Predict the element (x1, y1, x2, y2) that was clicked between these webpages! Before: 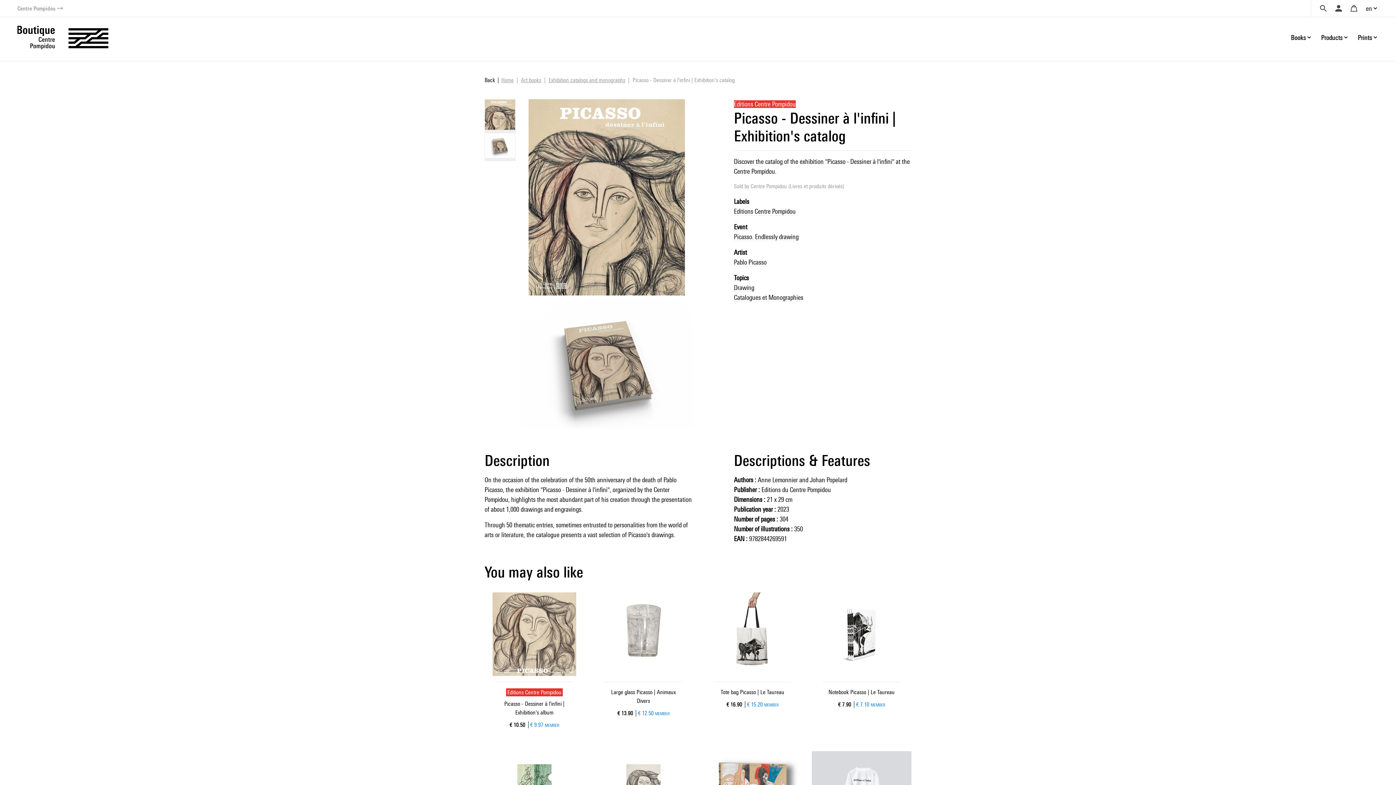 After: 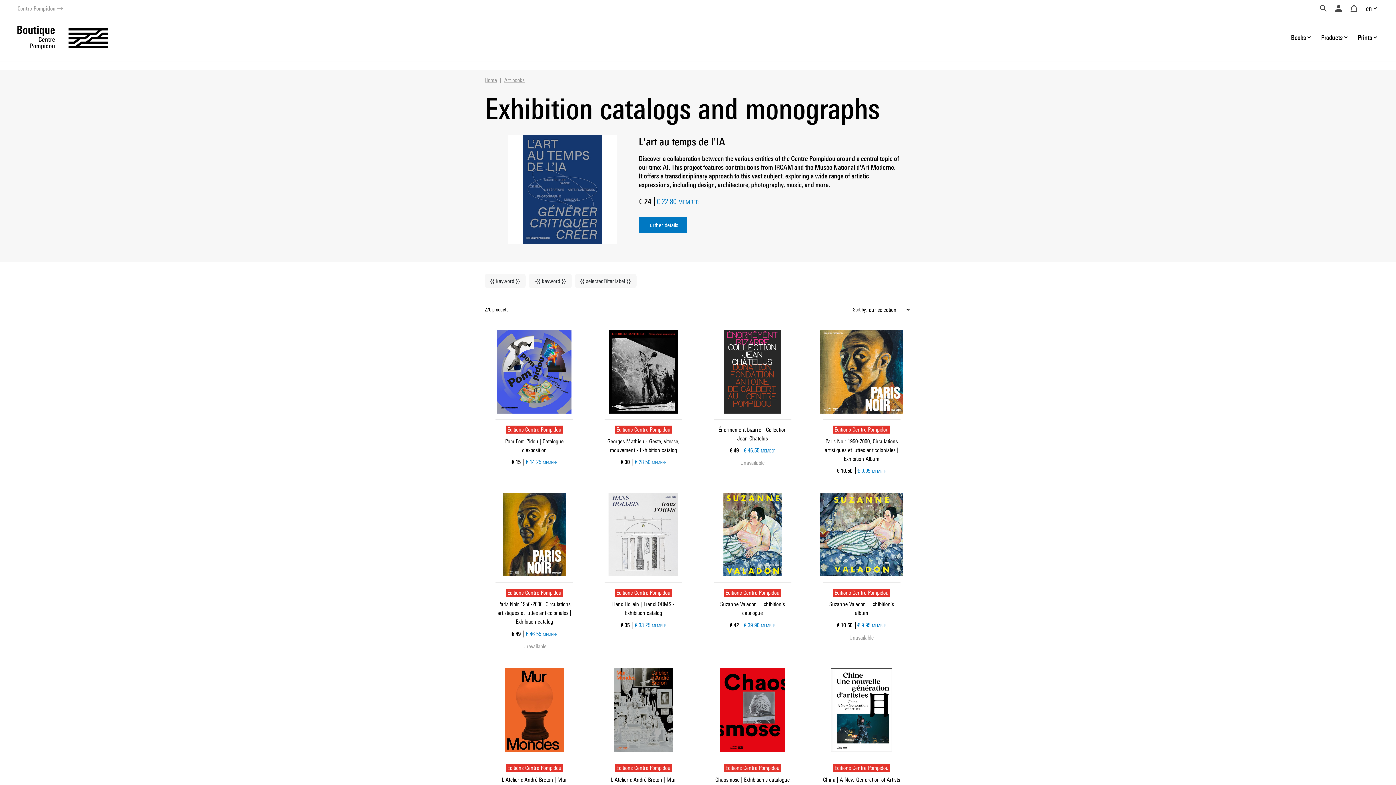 Action: label: Exhibition catalogs and monographs bbox: (548, 76, 625, 83)